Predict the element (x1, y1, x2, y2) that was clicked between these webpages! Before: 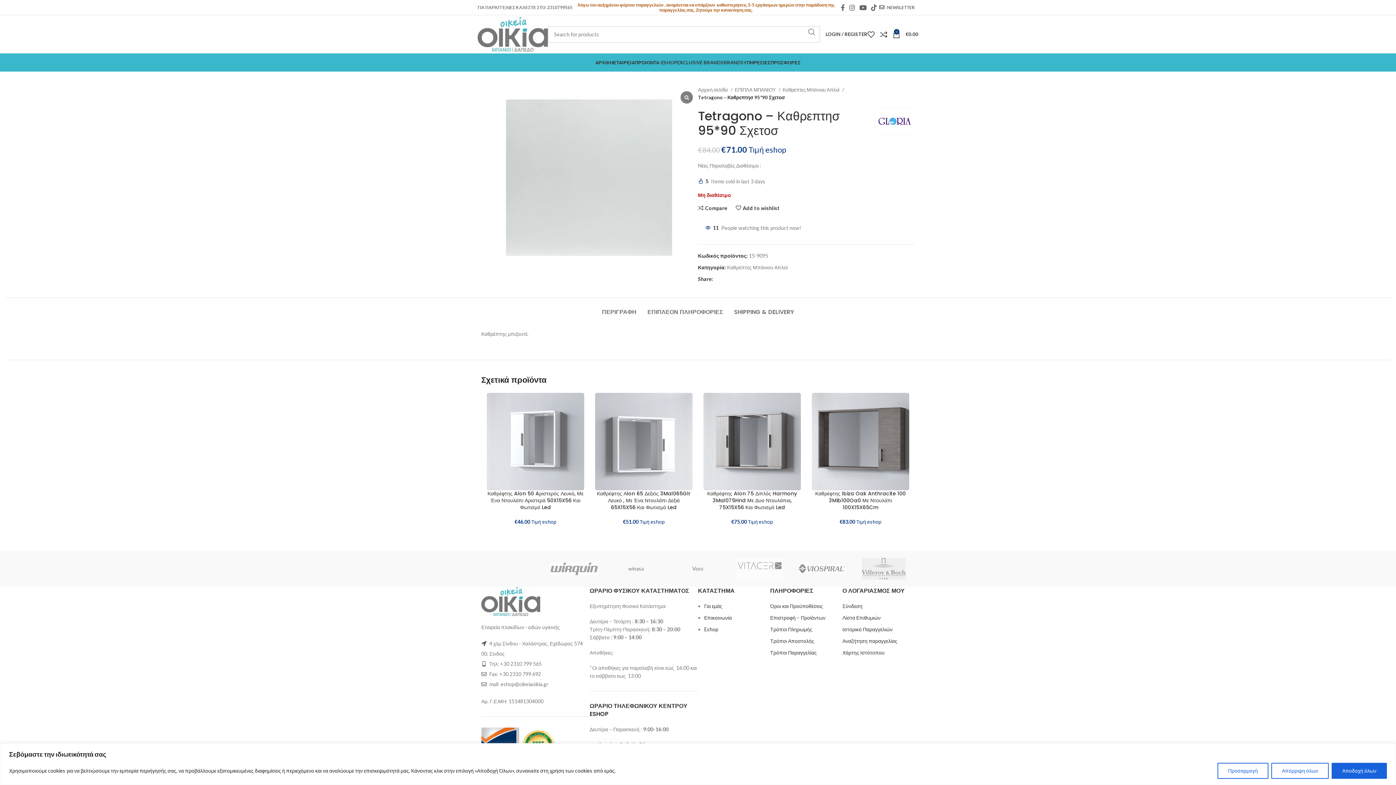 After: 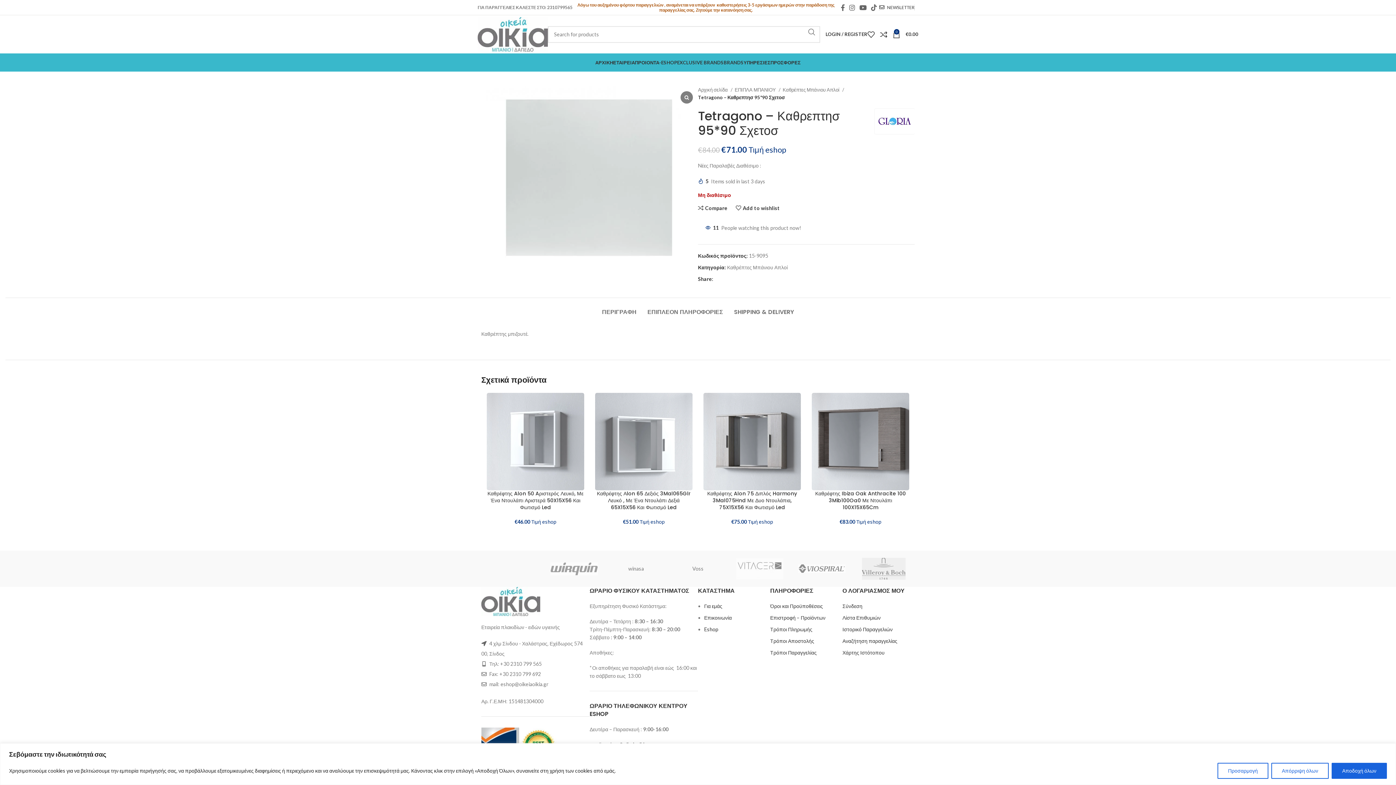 Action: bbox: (719, 277, 724, 281) label: X social link